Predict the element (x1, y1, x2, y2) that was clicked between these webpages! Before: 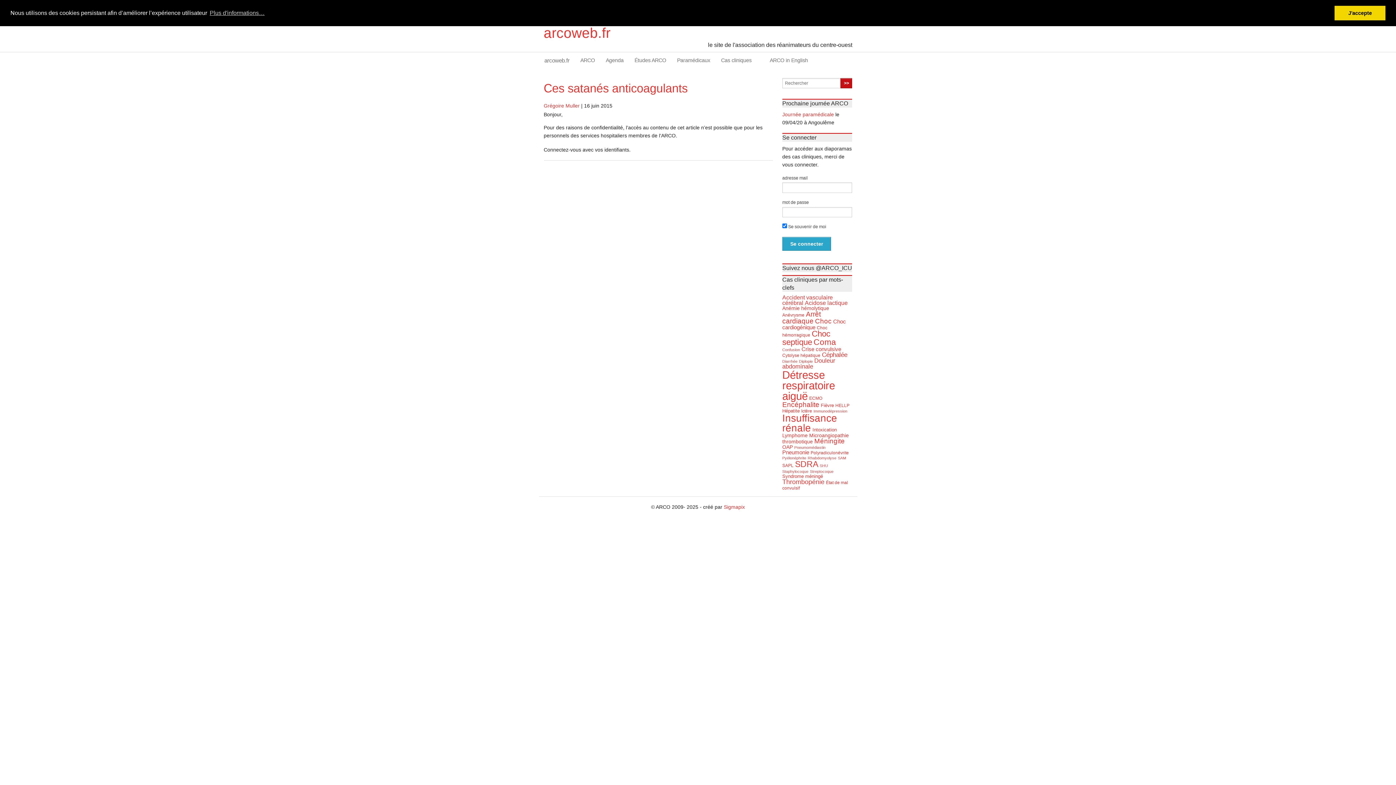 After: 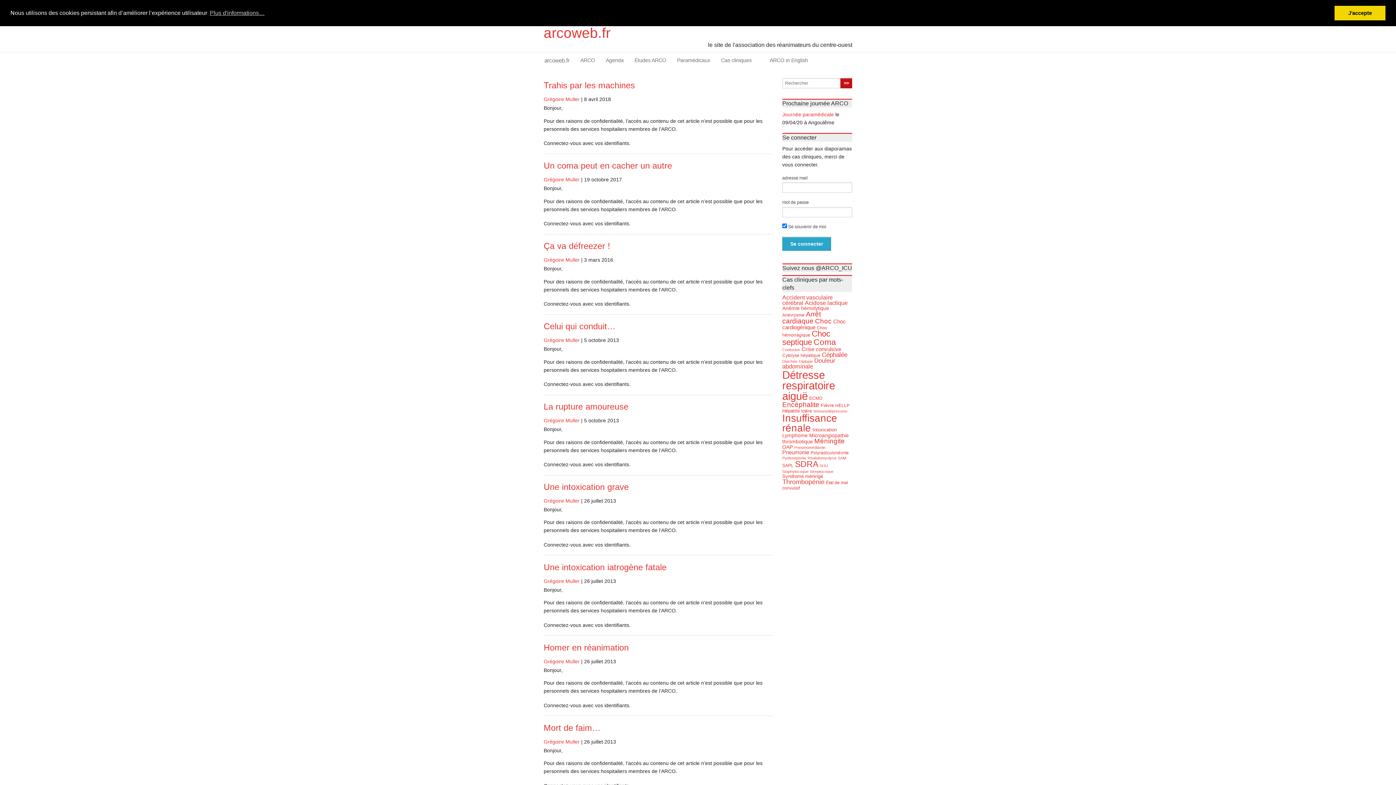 Action: label: Acidose lactique (10 éléments) bbox: (805, 299, 847, 306)